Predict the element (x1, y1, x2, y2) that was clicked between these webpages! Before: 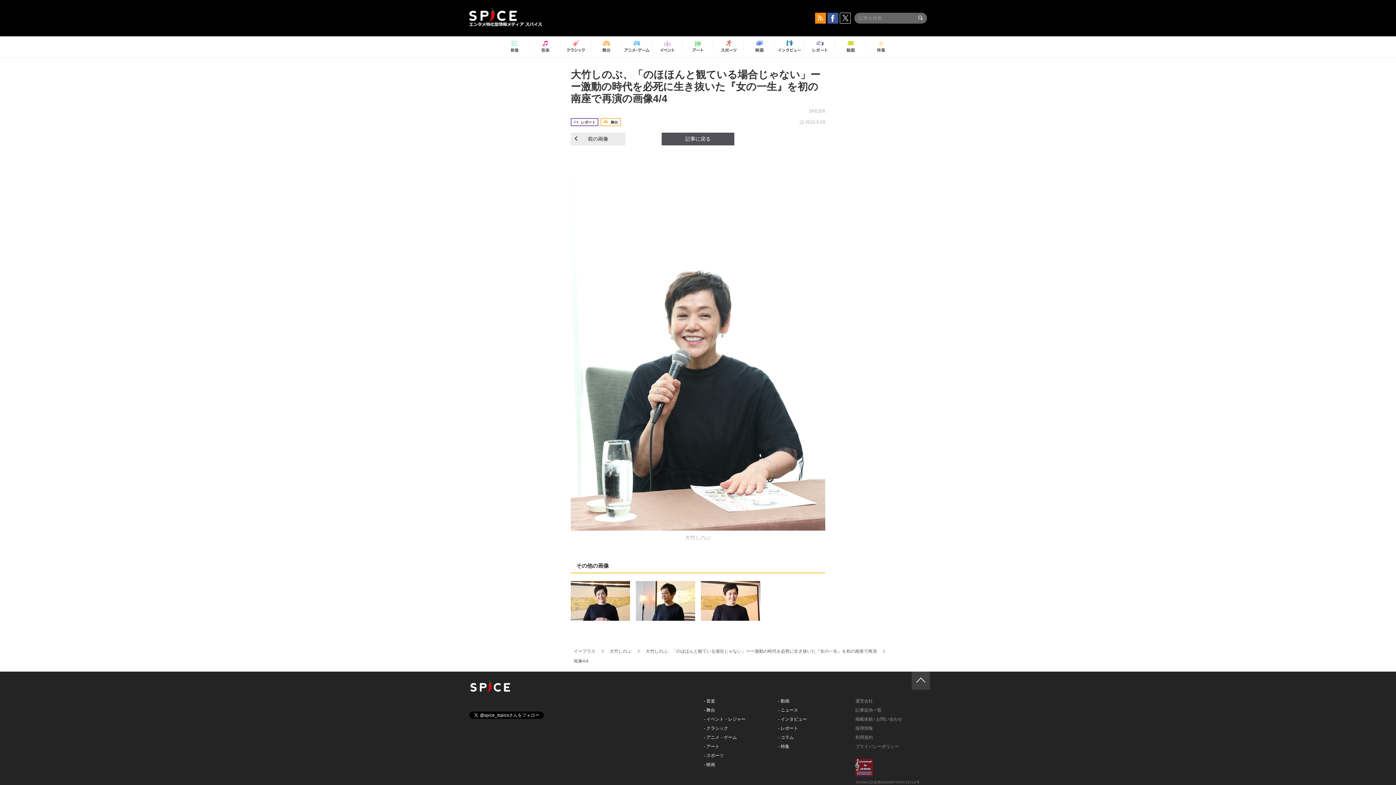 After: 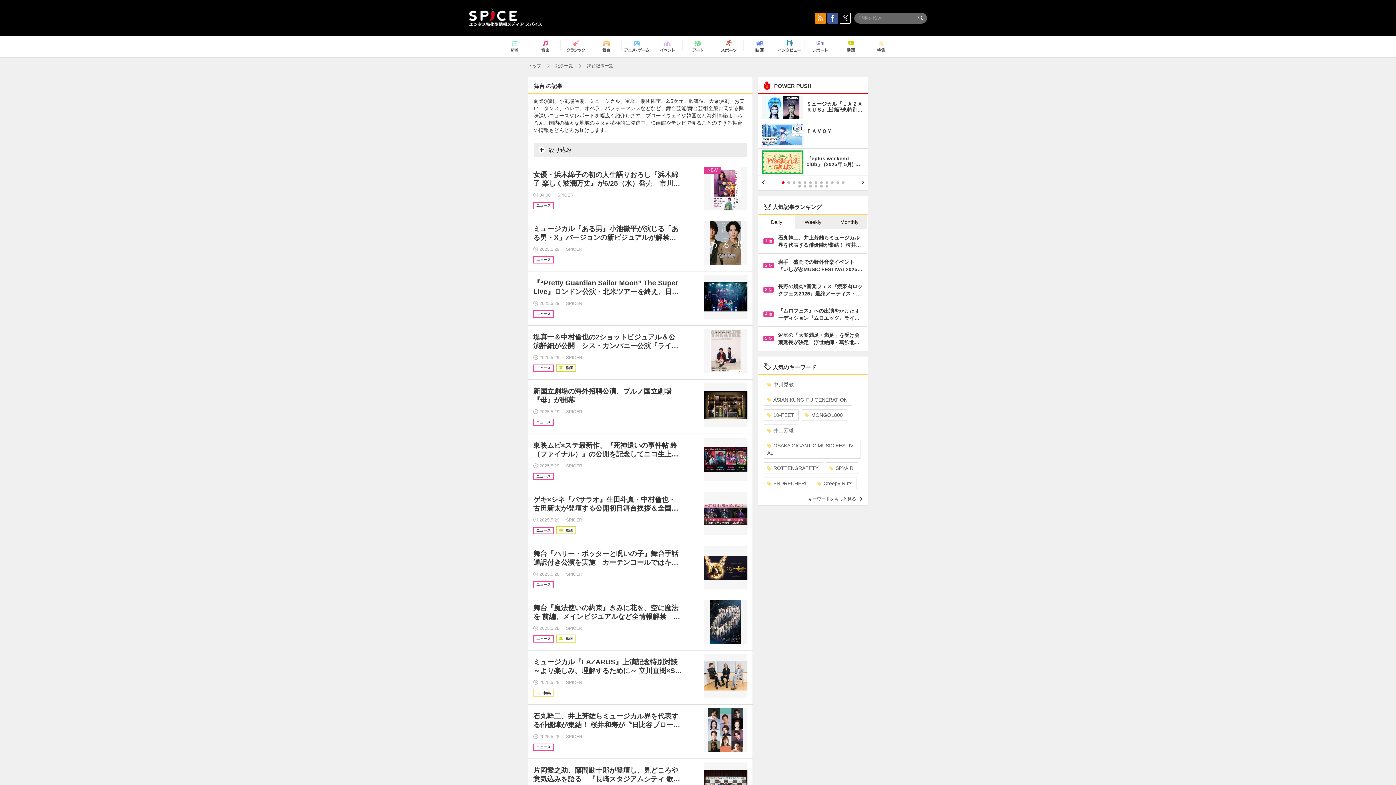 Action: label: - 舞台 bbox: (704, 708, 715, 713)